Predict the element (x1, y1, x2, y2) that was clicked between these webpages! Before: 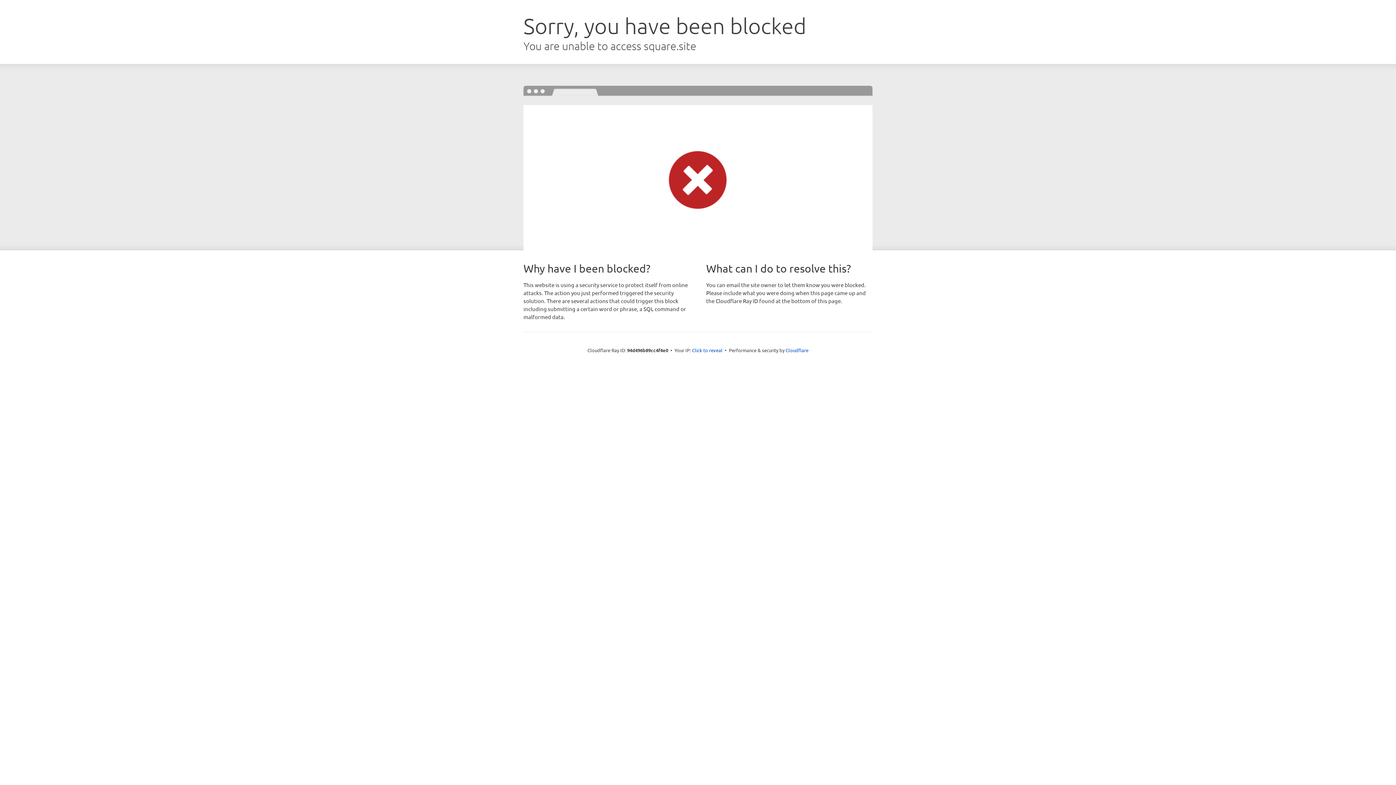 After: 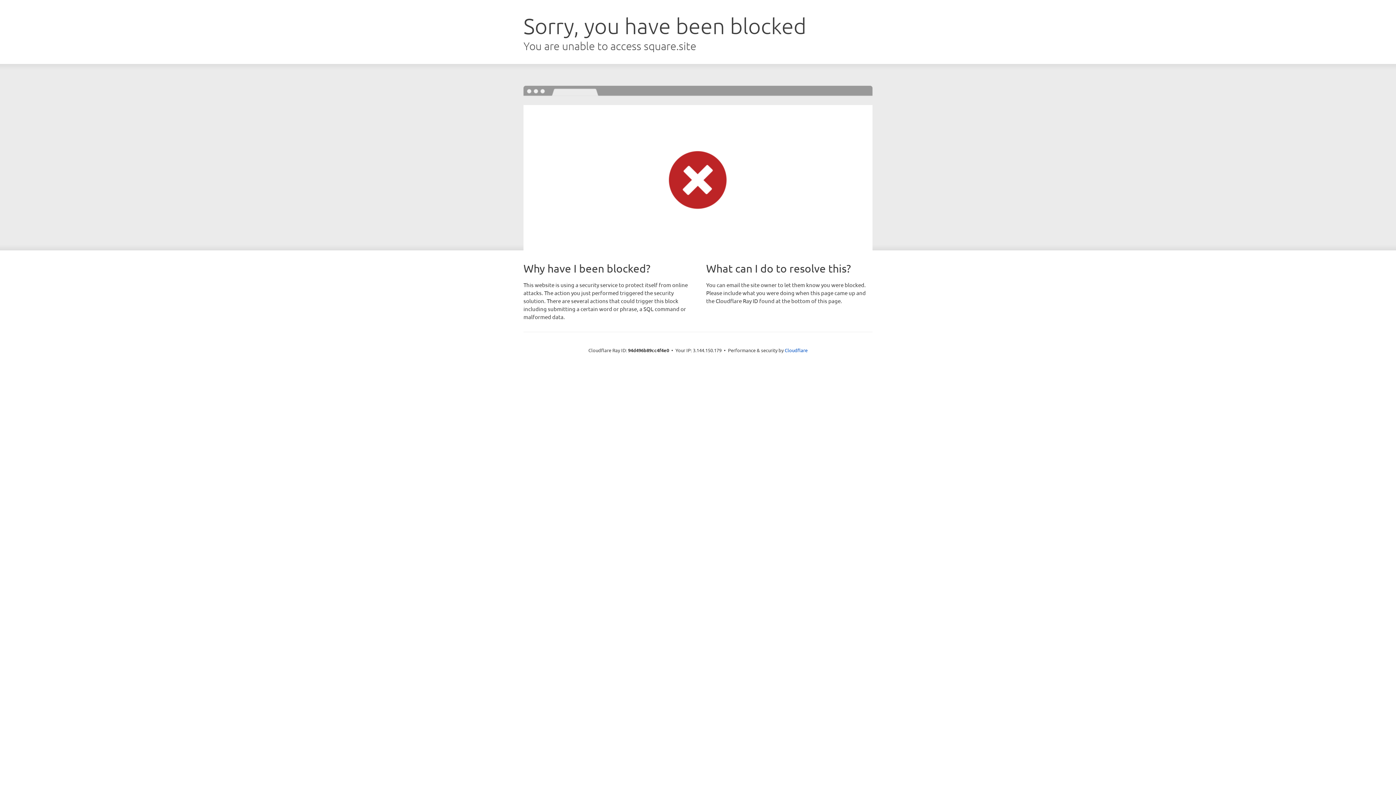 Action: label: Click to reveal bbox: (692, 346, 722, 353)